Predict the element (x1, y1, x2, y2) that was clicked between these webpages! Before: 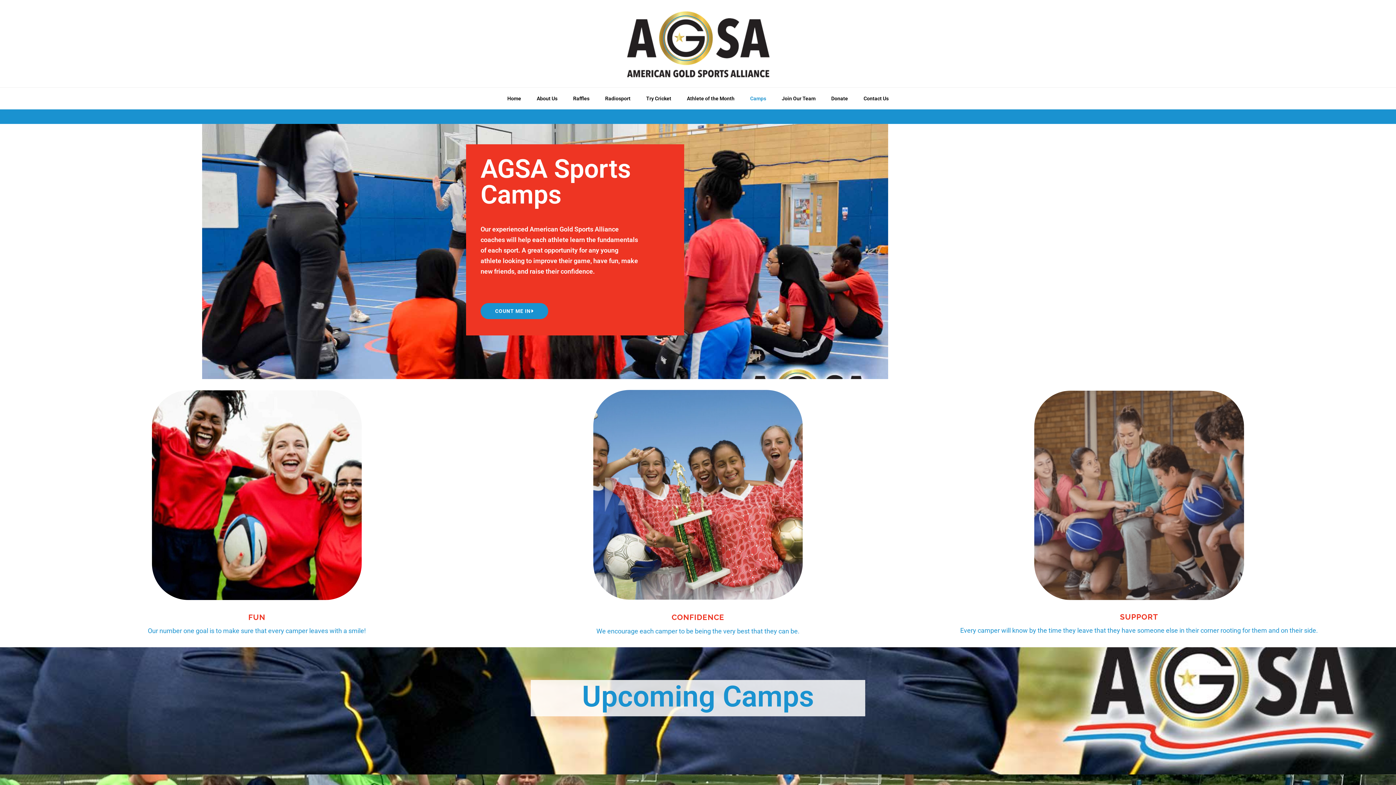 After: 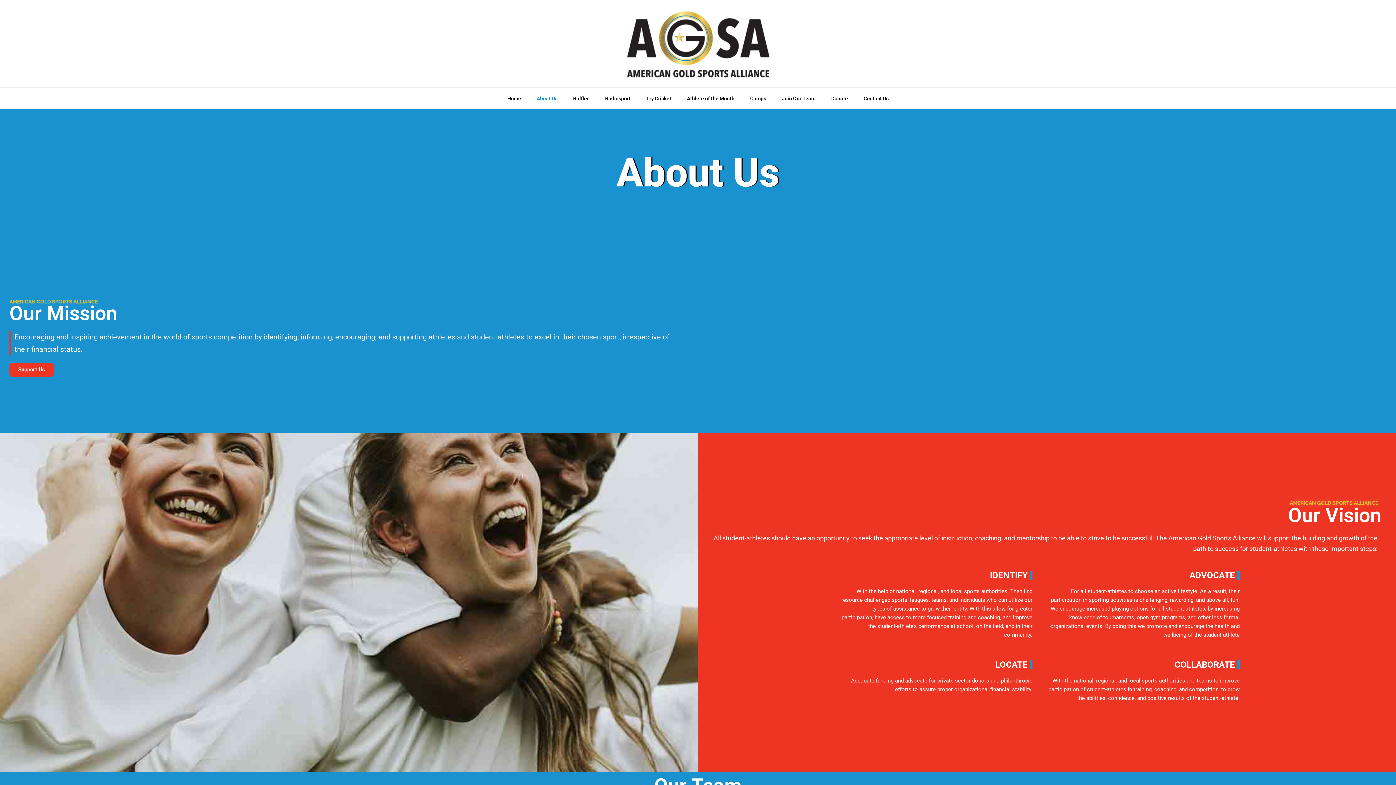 Action: bbox: (529, 87, 564, 109) label: About Us